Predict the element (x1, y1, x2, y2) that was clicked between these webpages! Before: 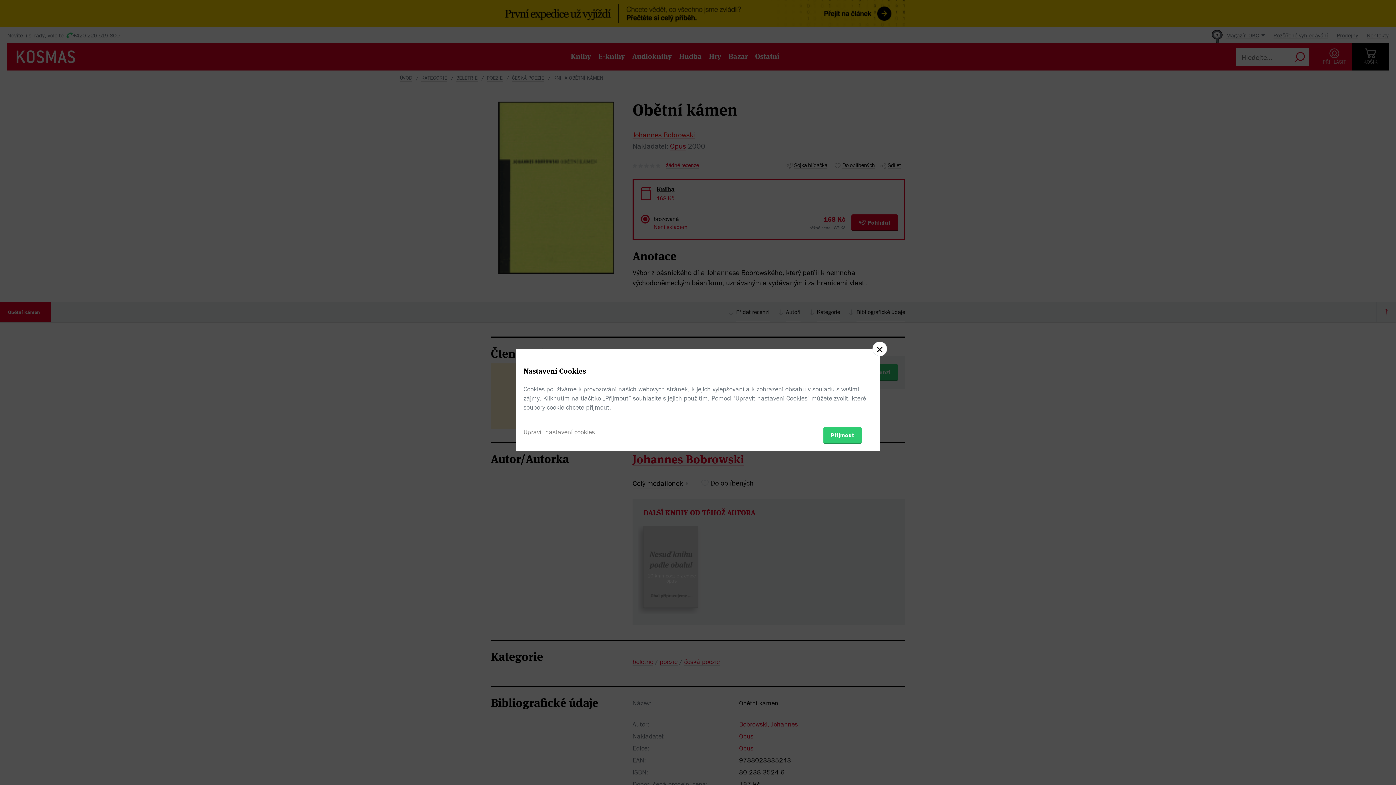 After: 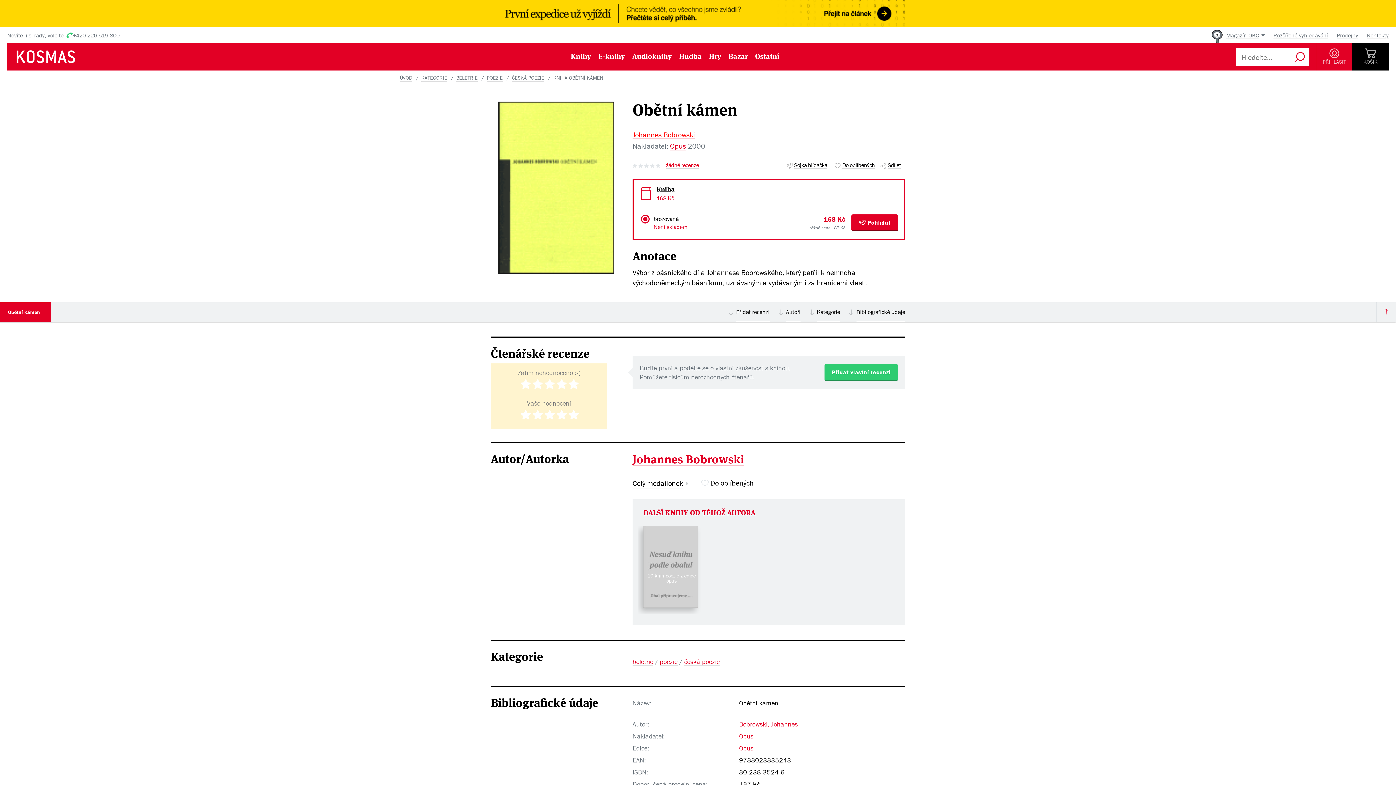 Action: bbox: (823, 427, 861, 443) label: Přijmout